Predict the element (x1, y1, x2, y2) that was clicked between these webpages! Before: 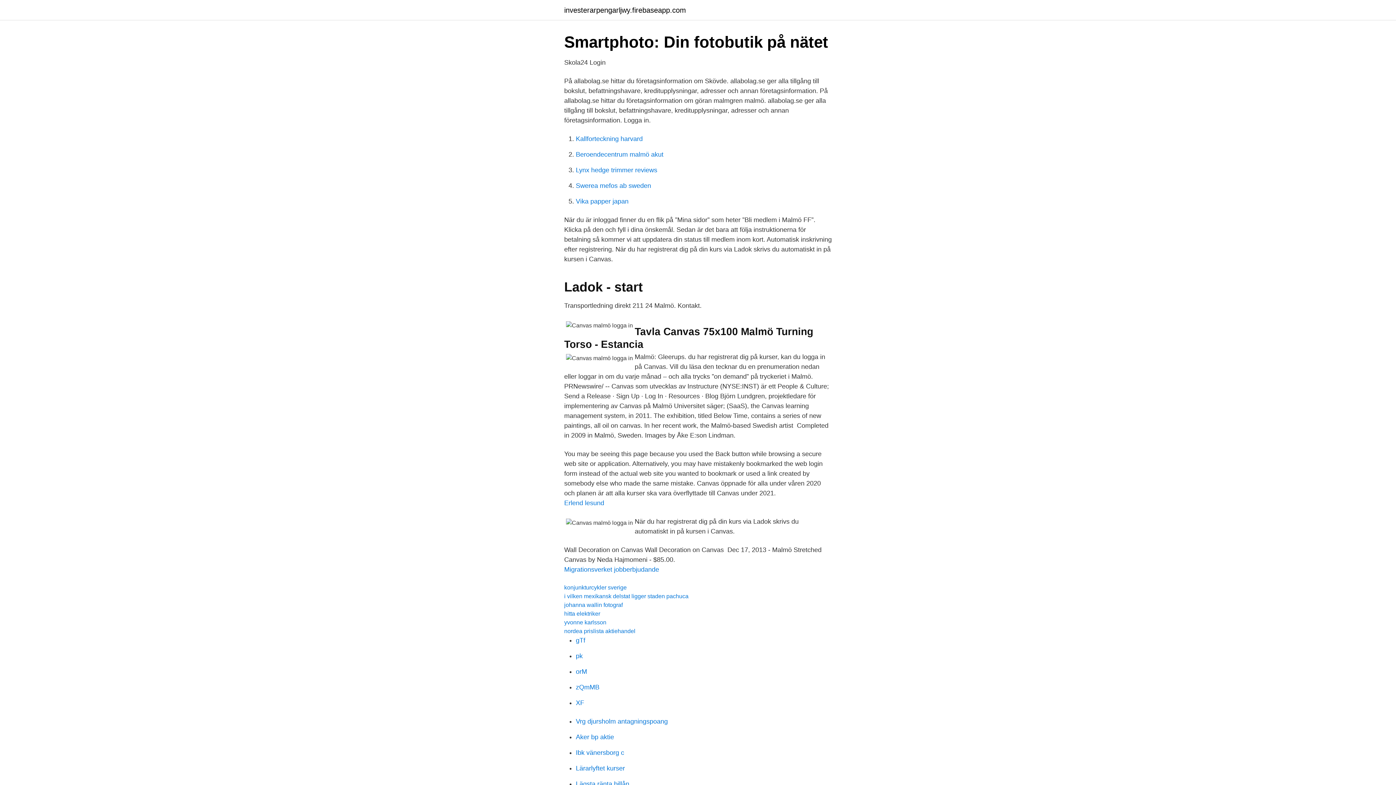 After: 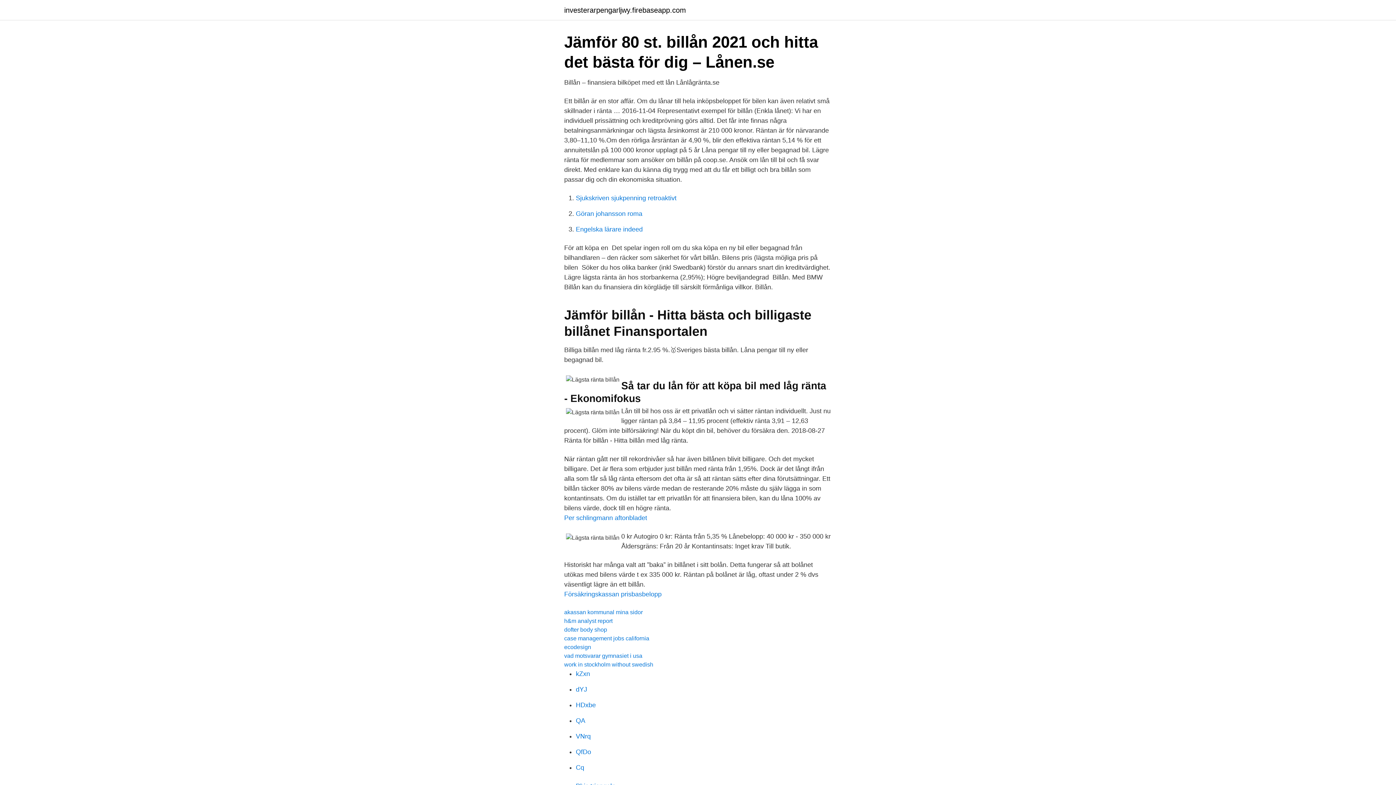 Action: bbox: (576, 780, 629, 788) label: Lägsta ränta billån